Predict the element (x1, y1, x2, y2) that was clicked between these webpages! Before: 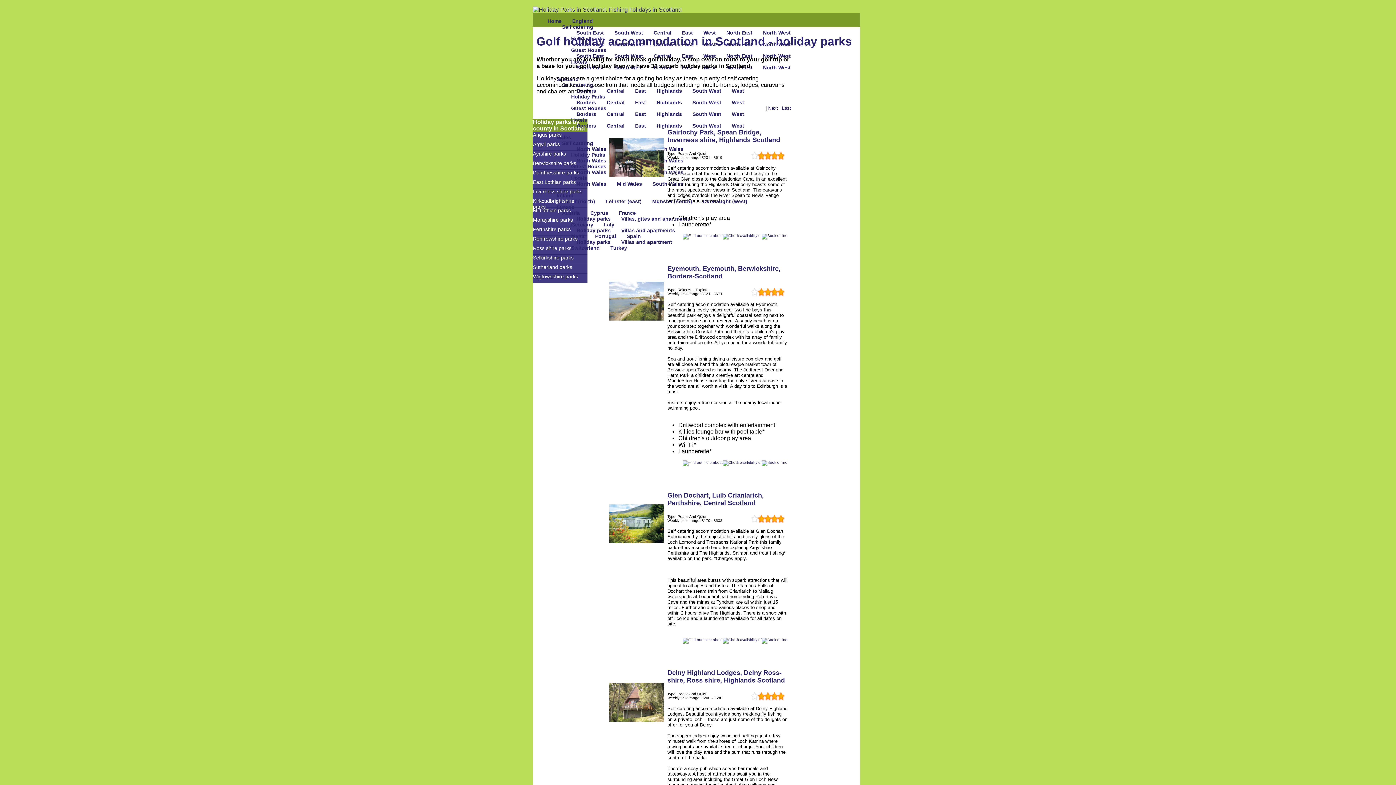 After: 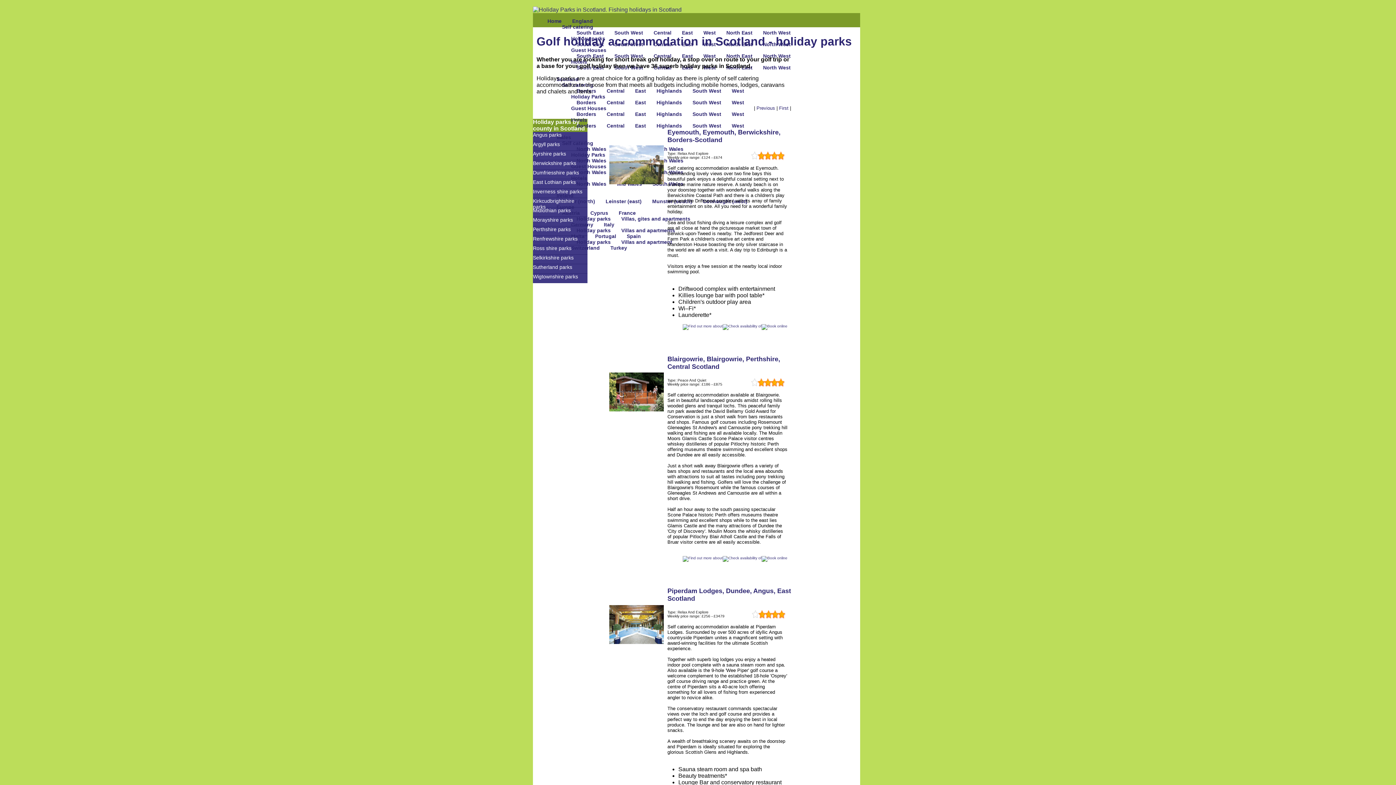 Action: label: Last bbox: (782, 105, 791, 110)